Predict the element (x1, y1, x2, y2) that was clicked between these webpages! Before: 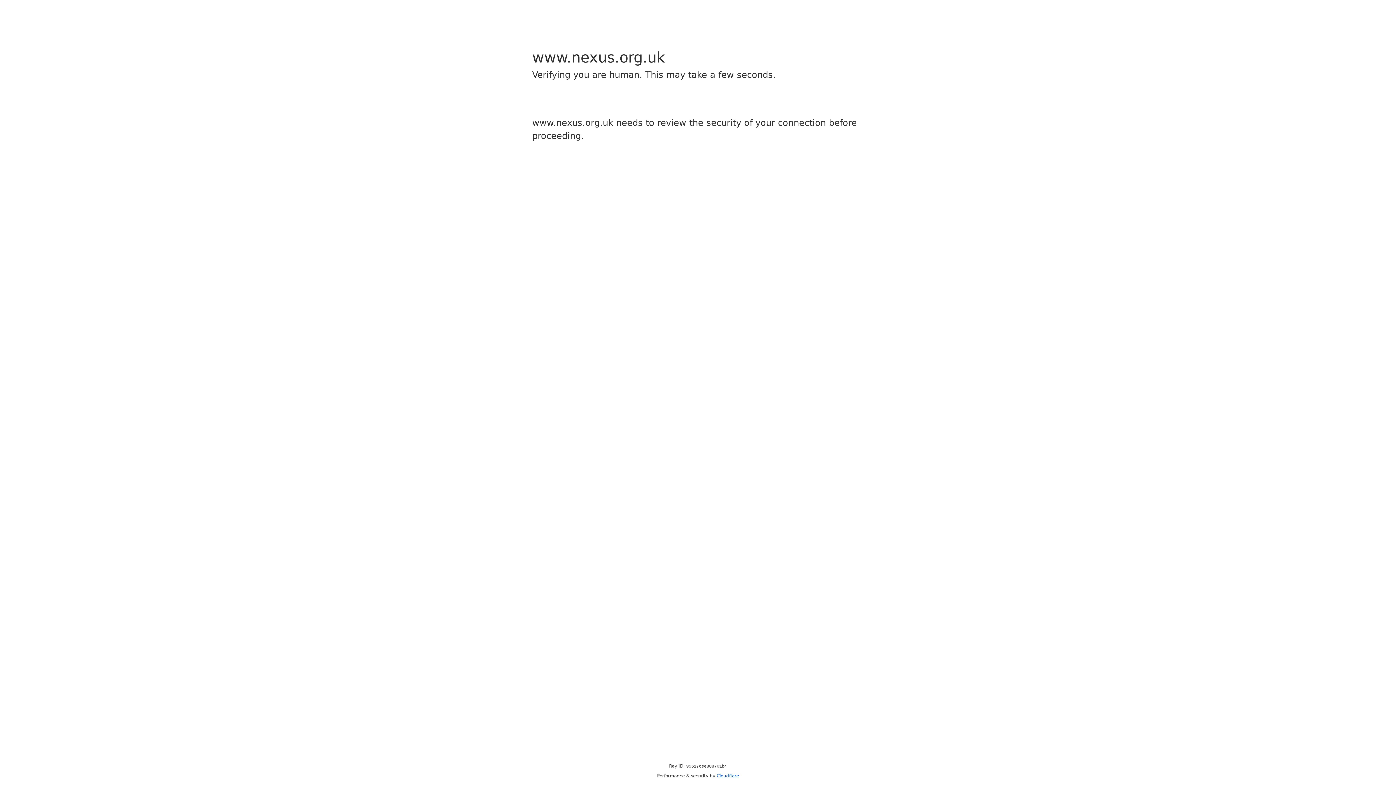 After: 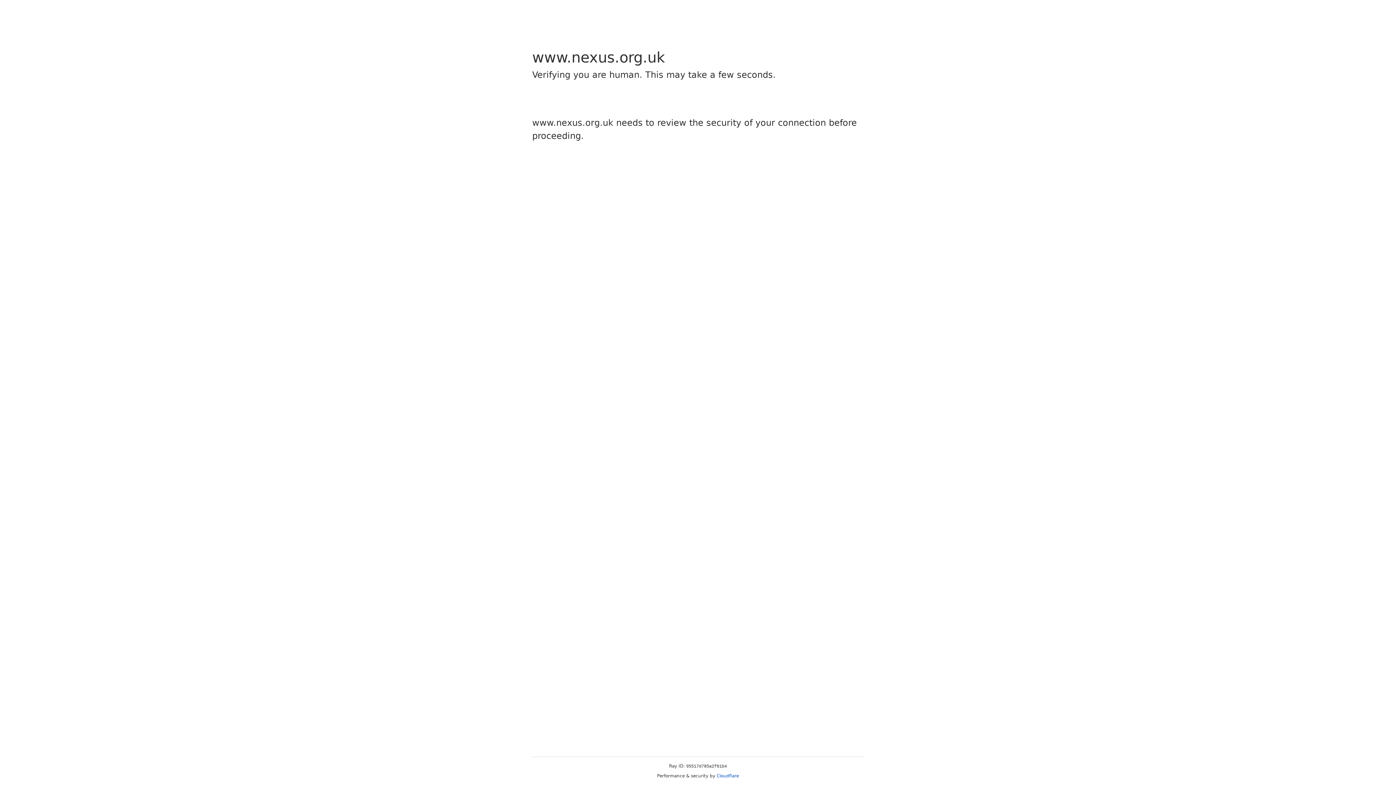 Action: label: Cloudflare bbox: (716, 773, 739, 778)